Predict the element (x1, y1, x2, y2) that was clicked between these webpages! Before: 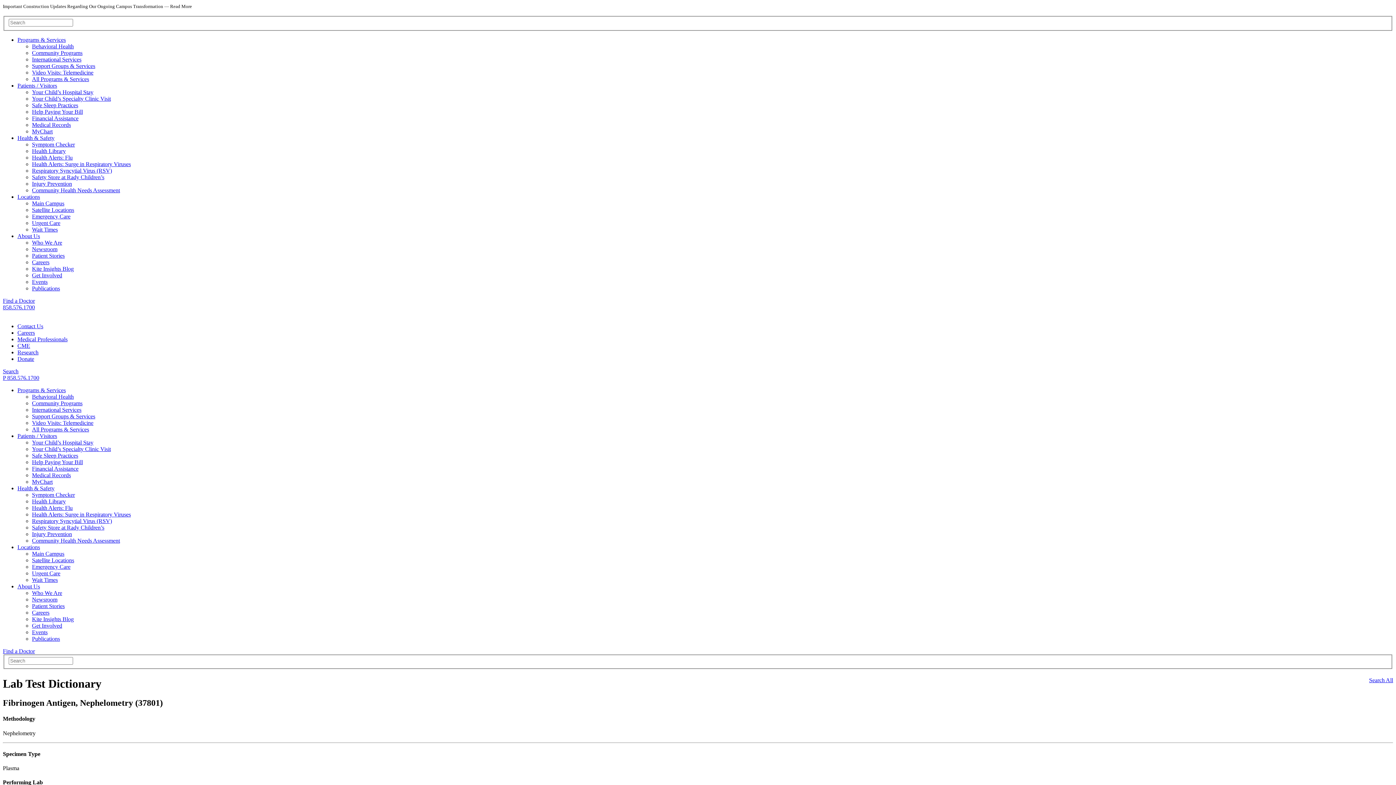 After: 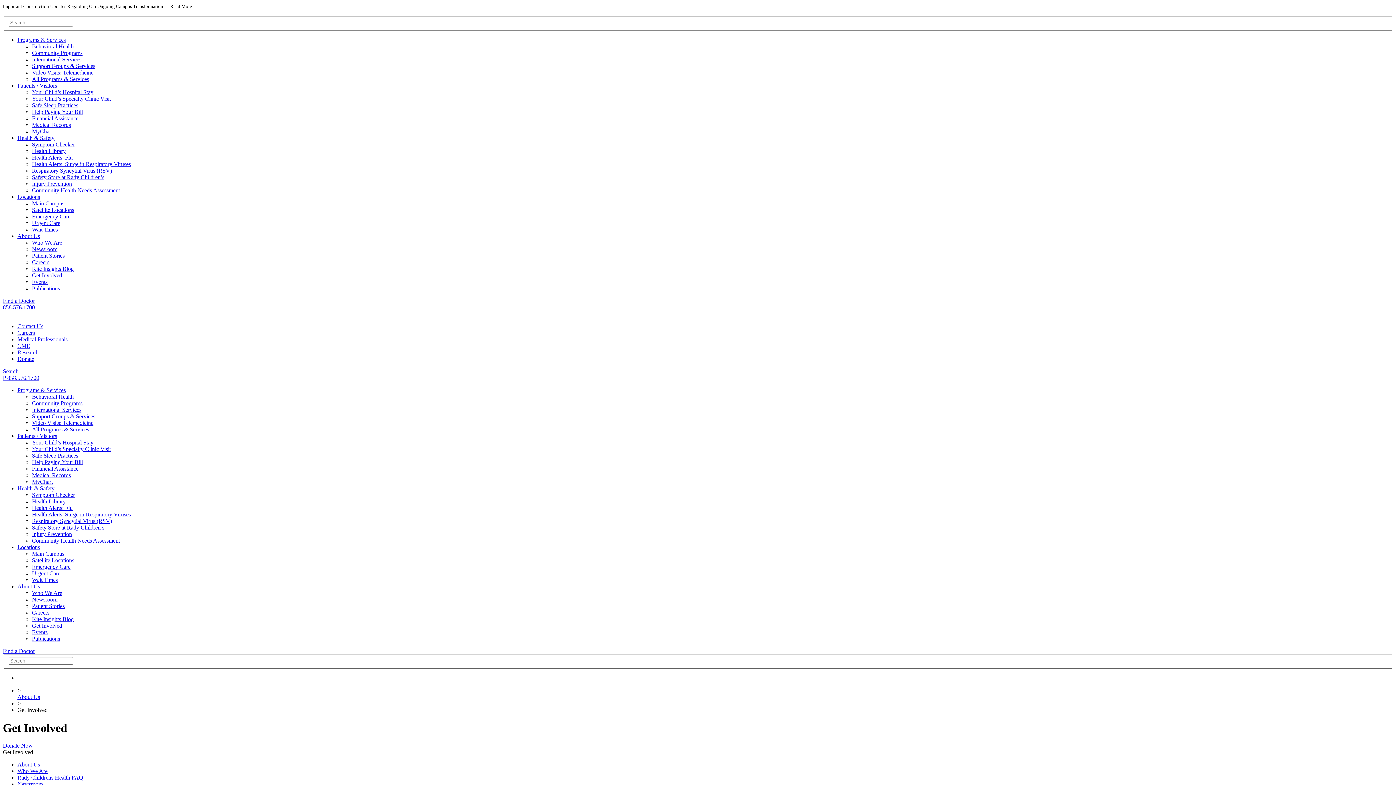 Action: bbox: (32, 622, 62, 628) label: Get Involved